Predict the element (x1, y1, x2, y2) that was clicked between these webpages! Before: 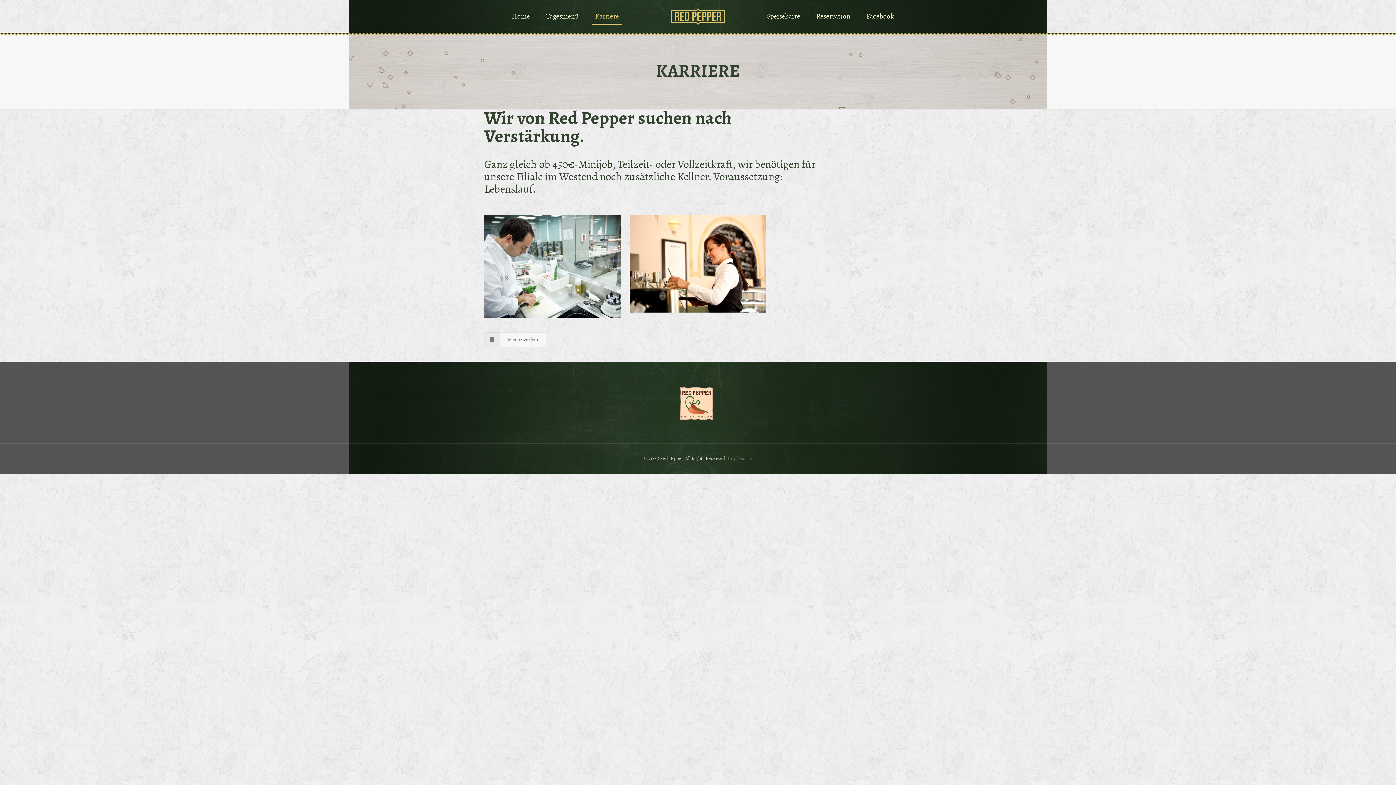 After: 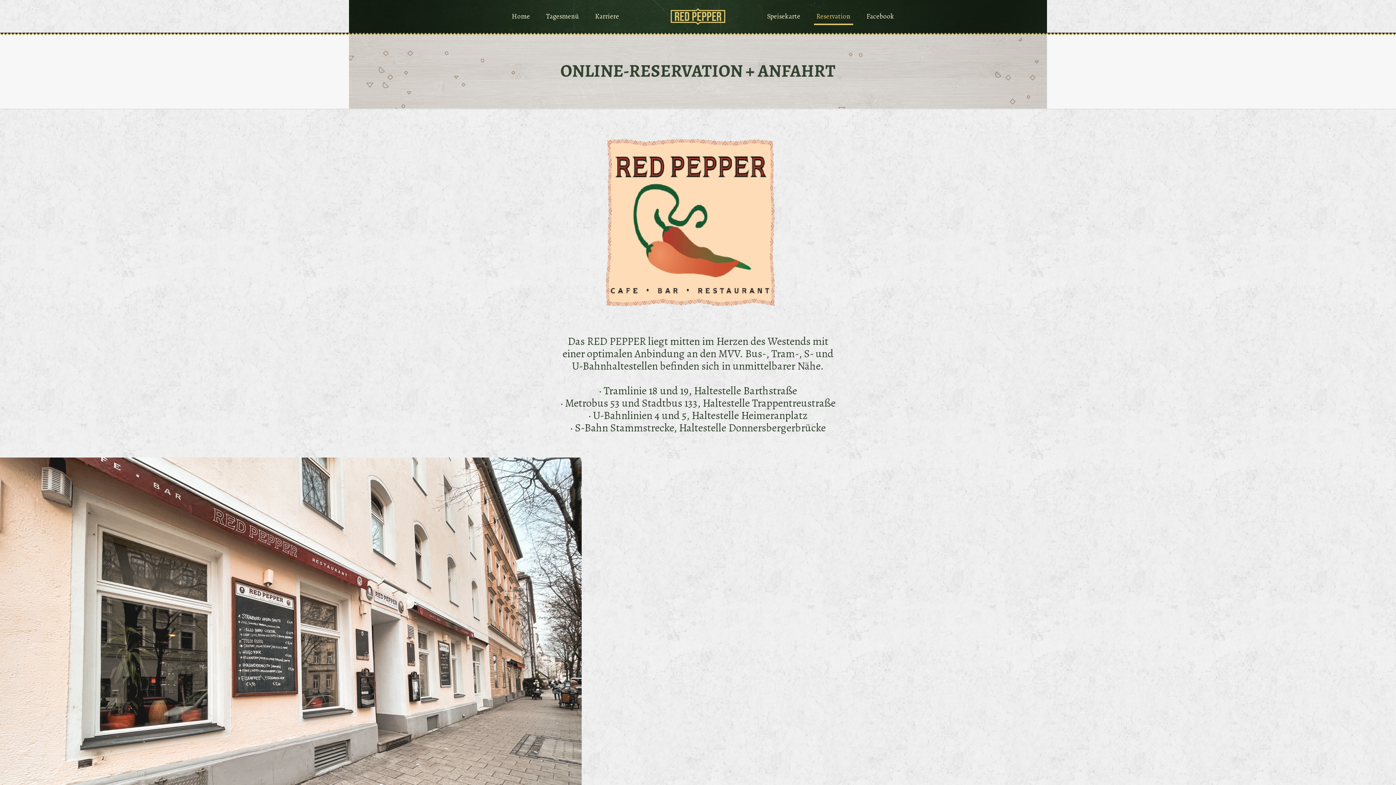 Action: label: Reservation bbox: (809, 0, 858, 32)